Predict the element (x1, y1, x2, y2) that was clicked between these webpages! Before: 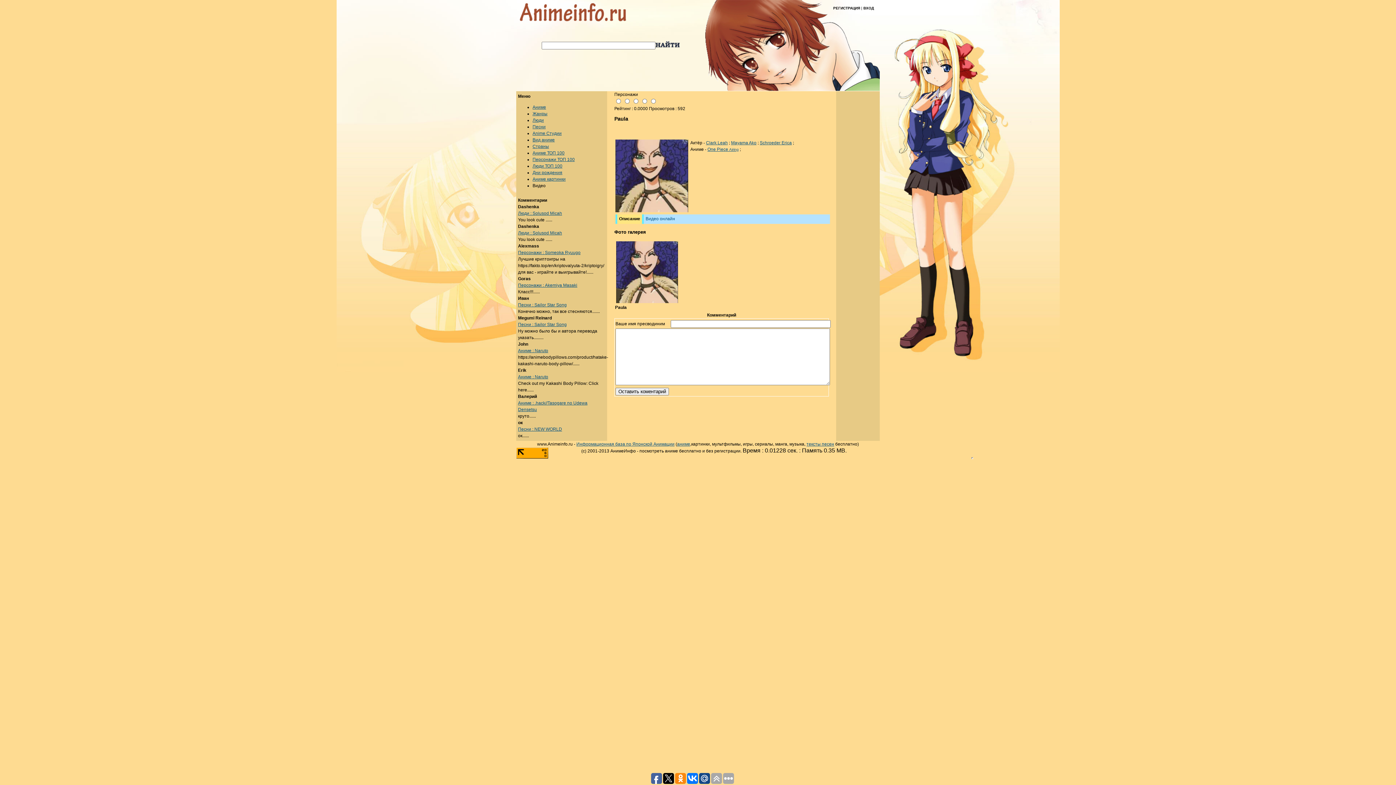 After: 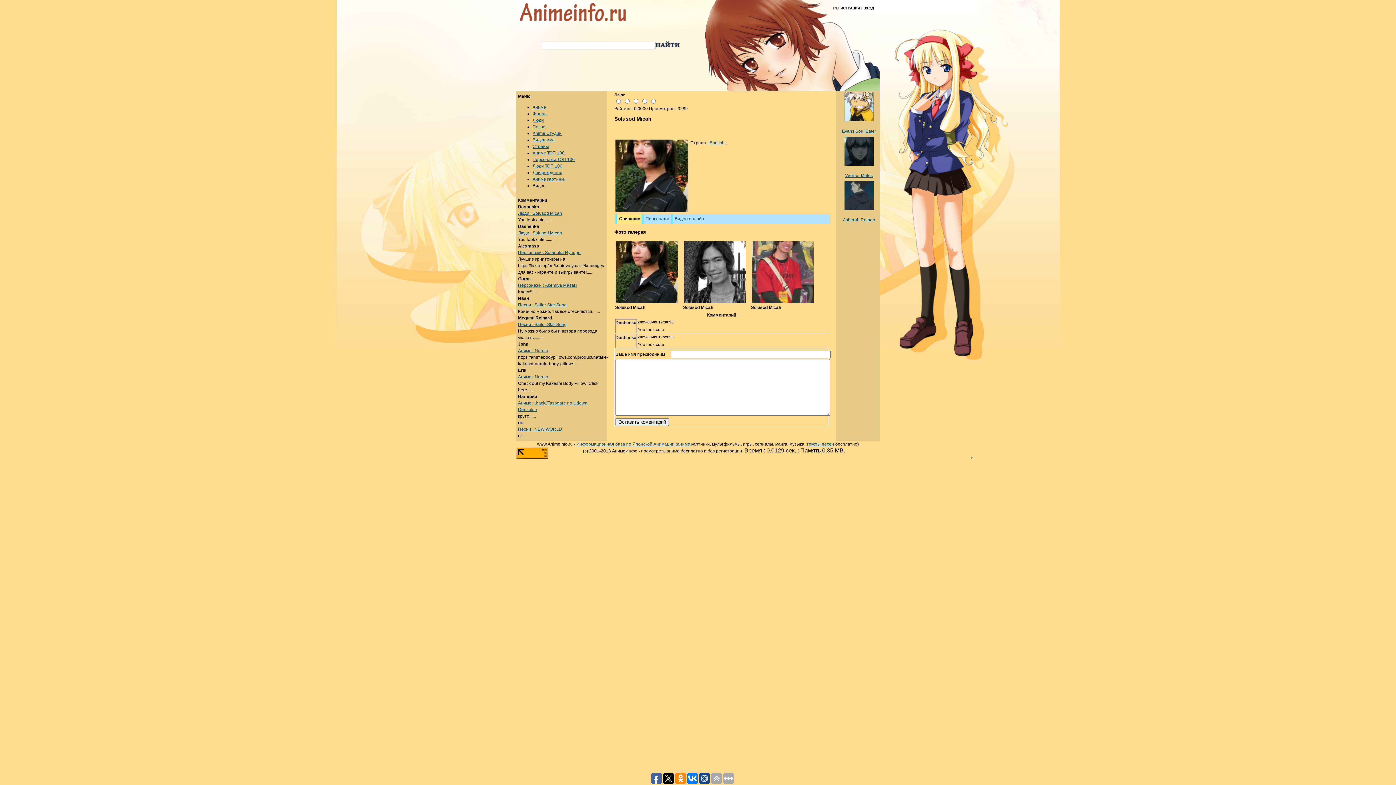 Action: bbox: (518, 210, 562, 216) label: Люди : Solusod Micah